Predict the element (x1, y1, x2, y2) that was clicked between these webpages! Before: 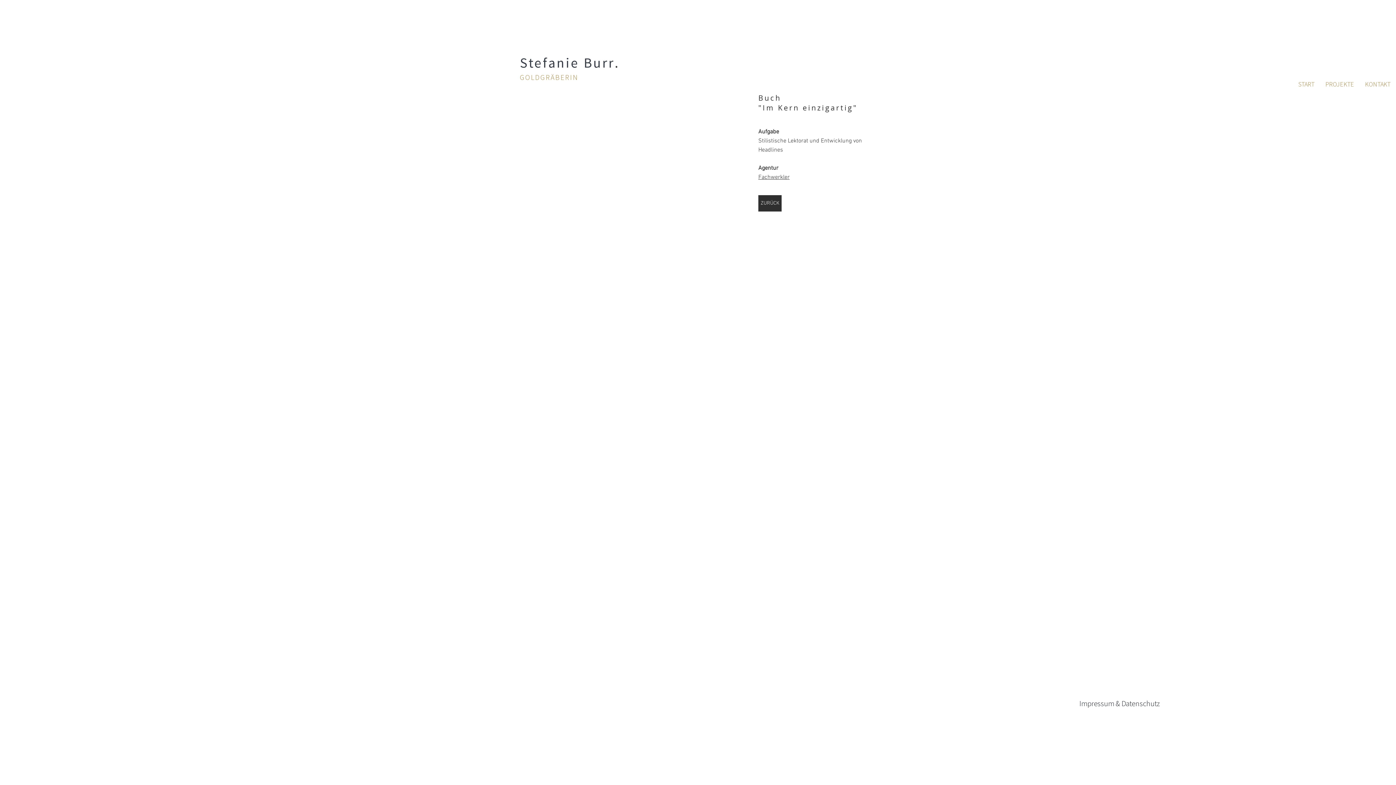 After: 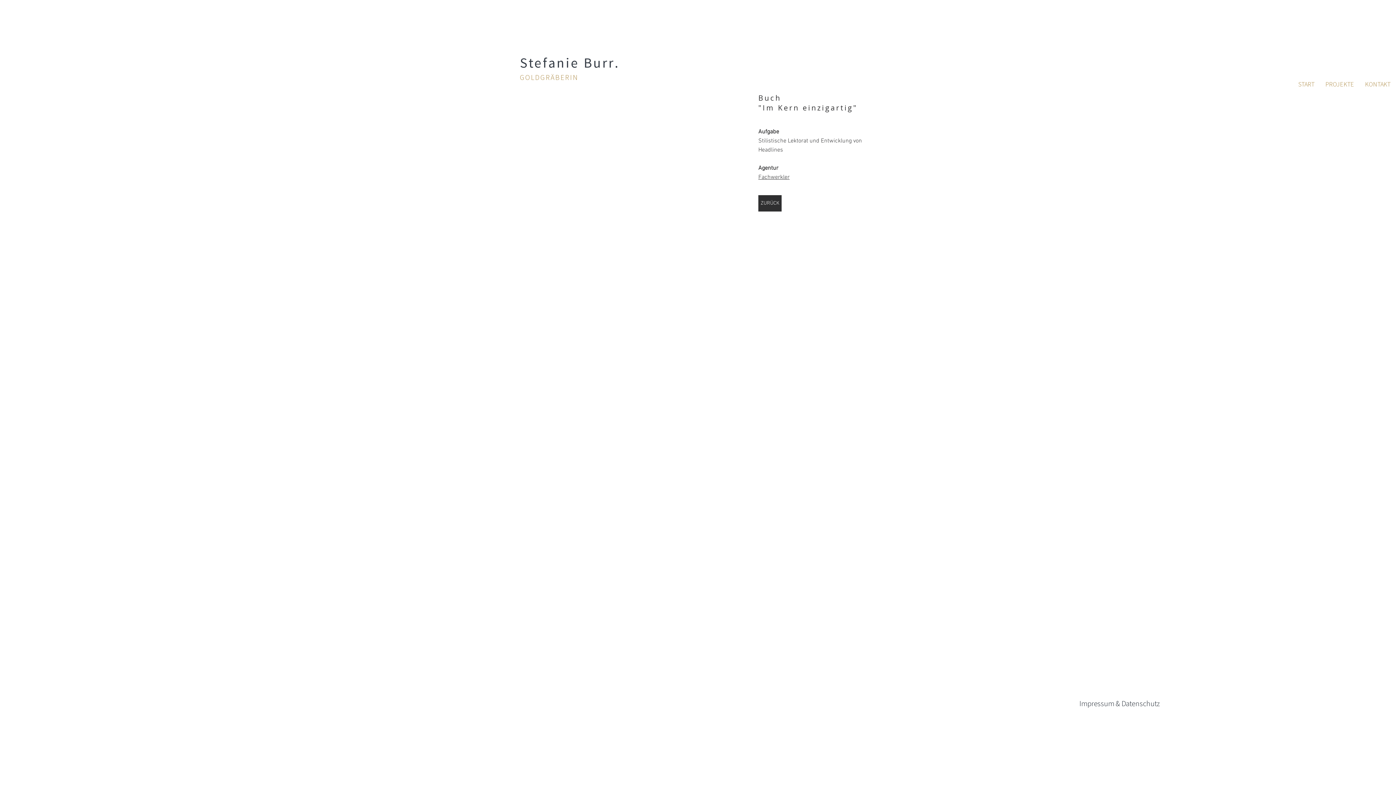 Action: bbox: (525, 89, 746, 231)